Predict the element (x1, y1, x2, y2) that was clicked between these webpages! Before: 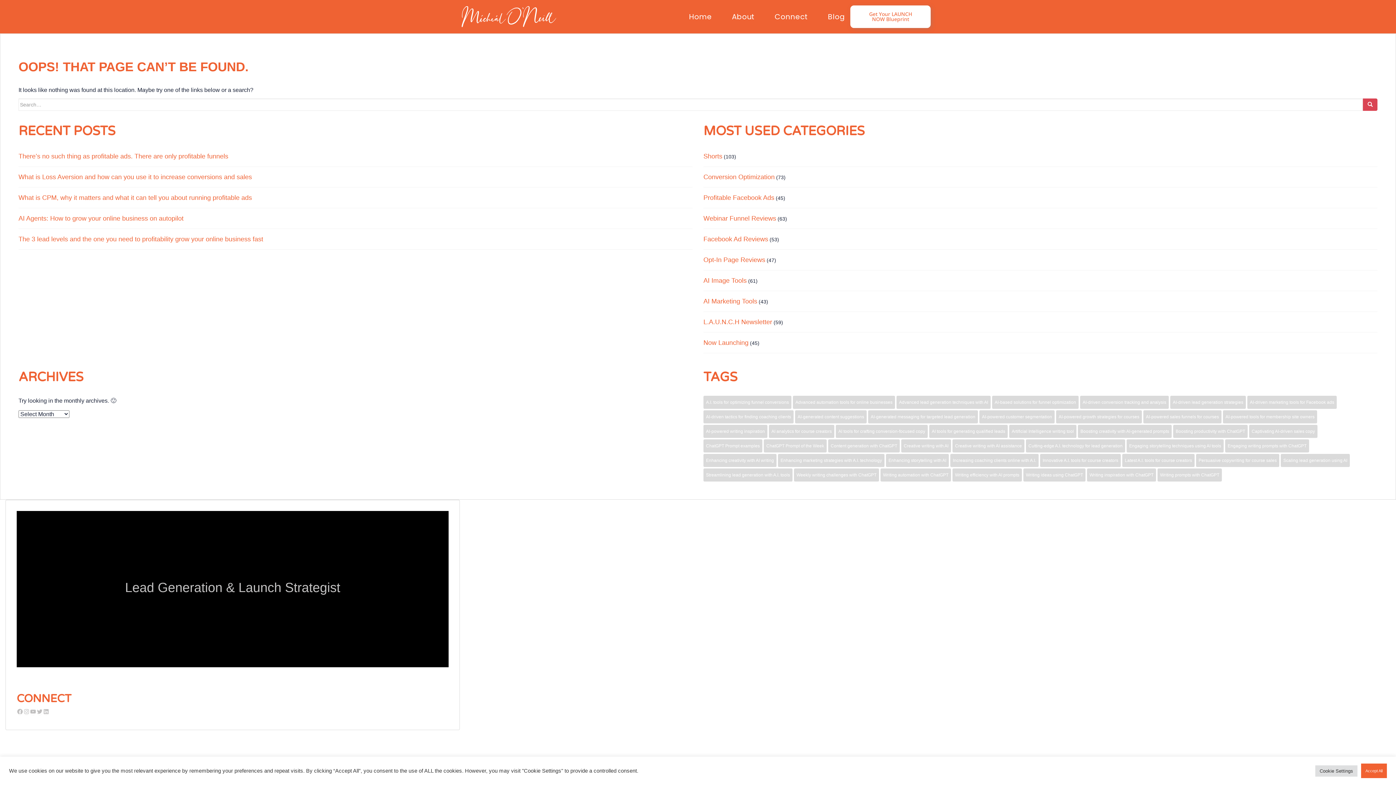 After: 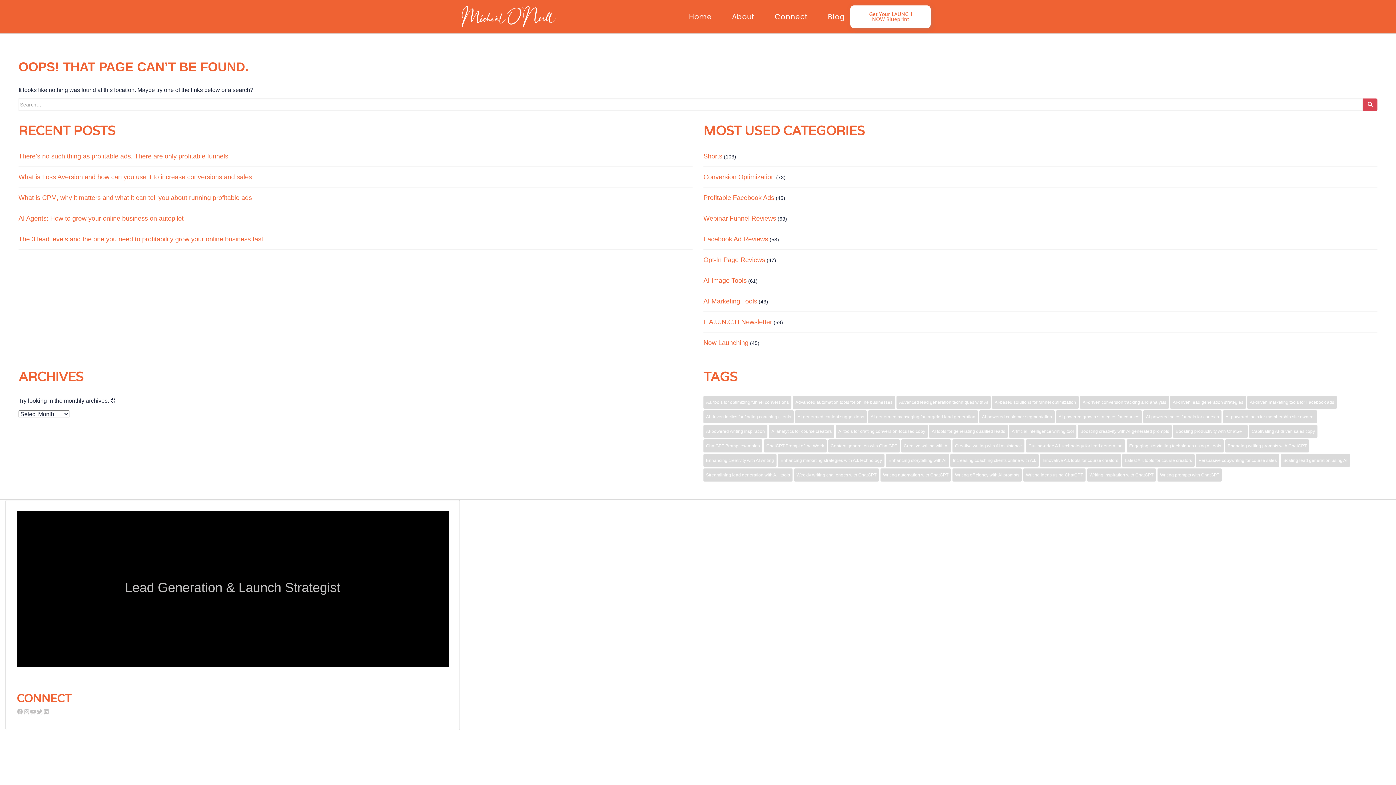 Action: bbox: (1361, 764, 1387, 778) label: Accept All